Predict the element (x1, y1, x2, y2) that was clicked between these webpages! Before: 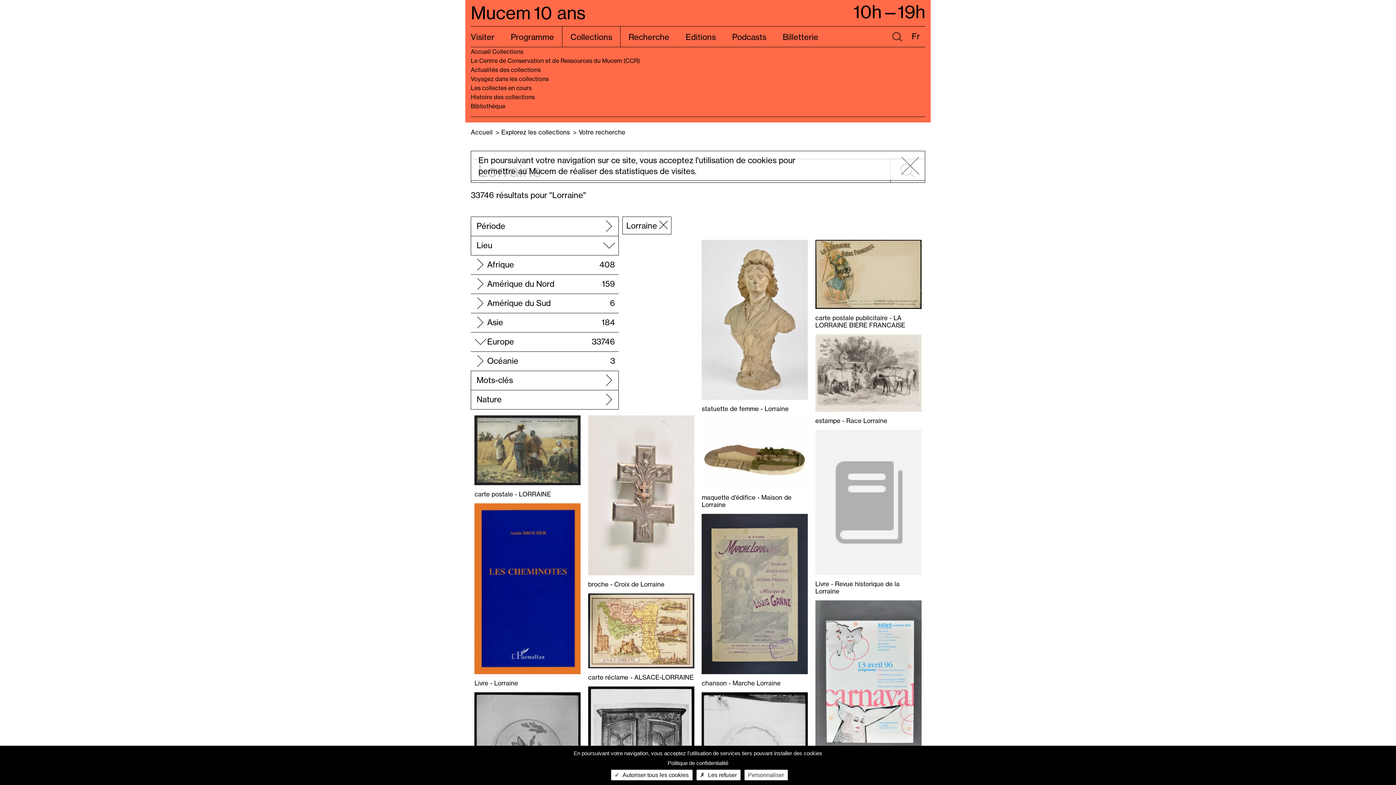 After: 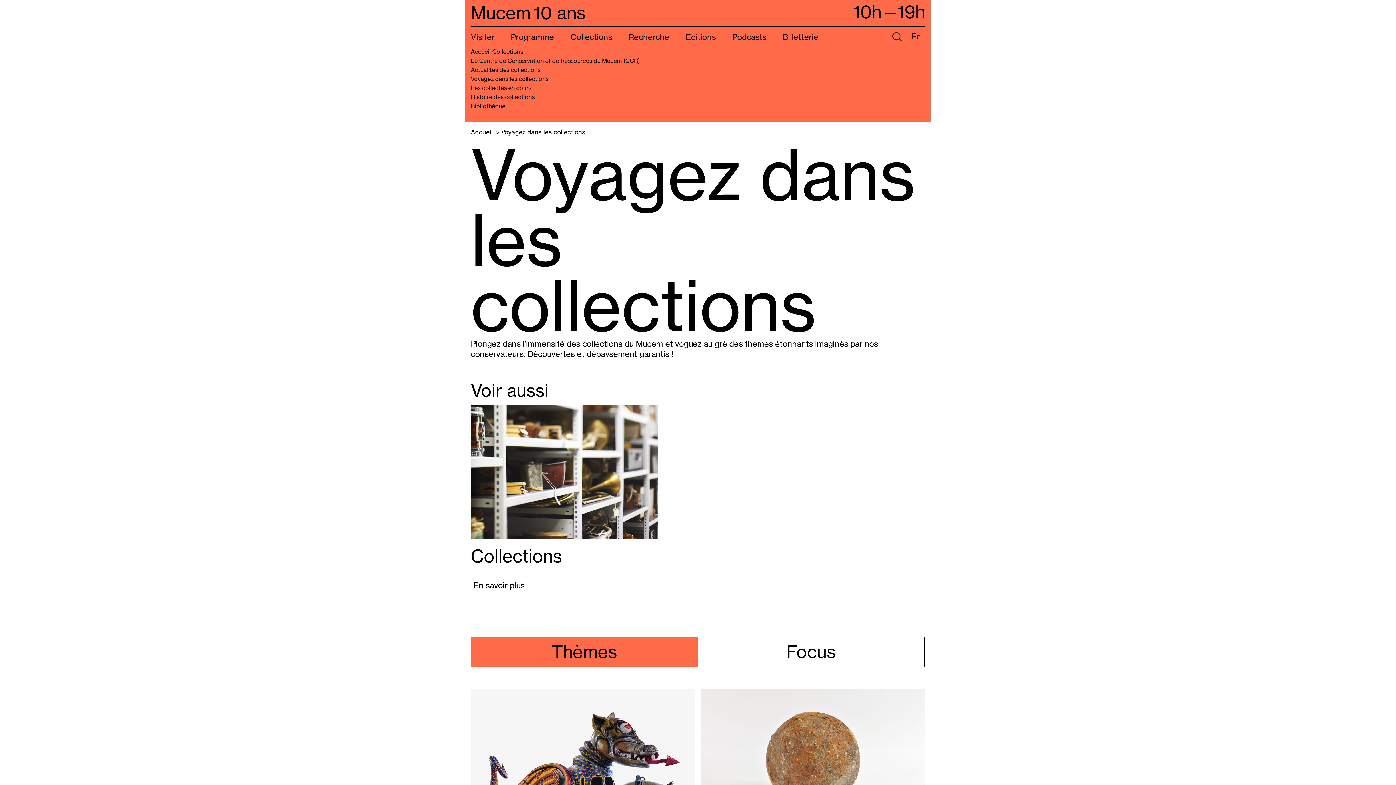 Action: bbox: (470, 75, 548, 82) label: Voyagez dans les collections